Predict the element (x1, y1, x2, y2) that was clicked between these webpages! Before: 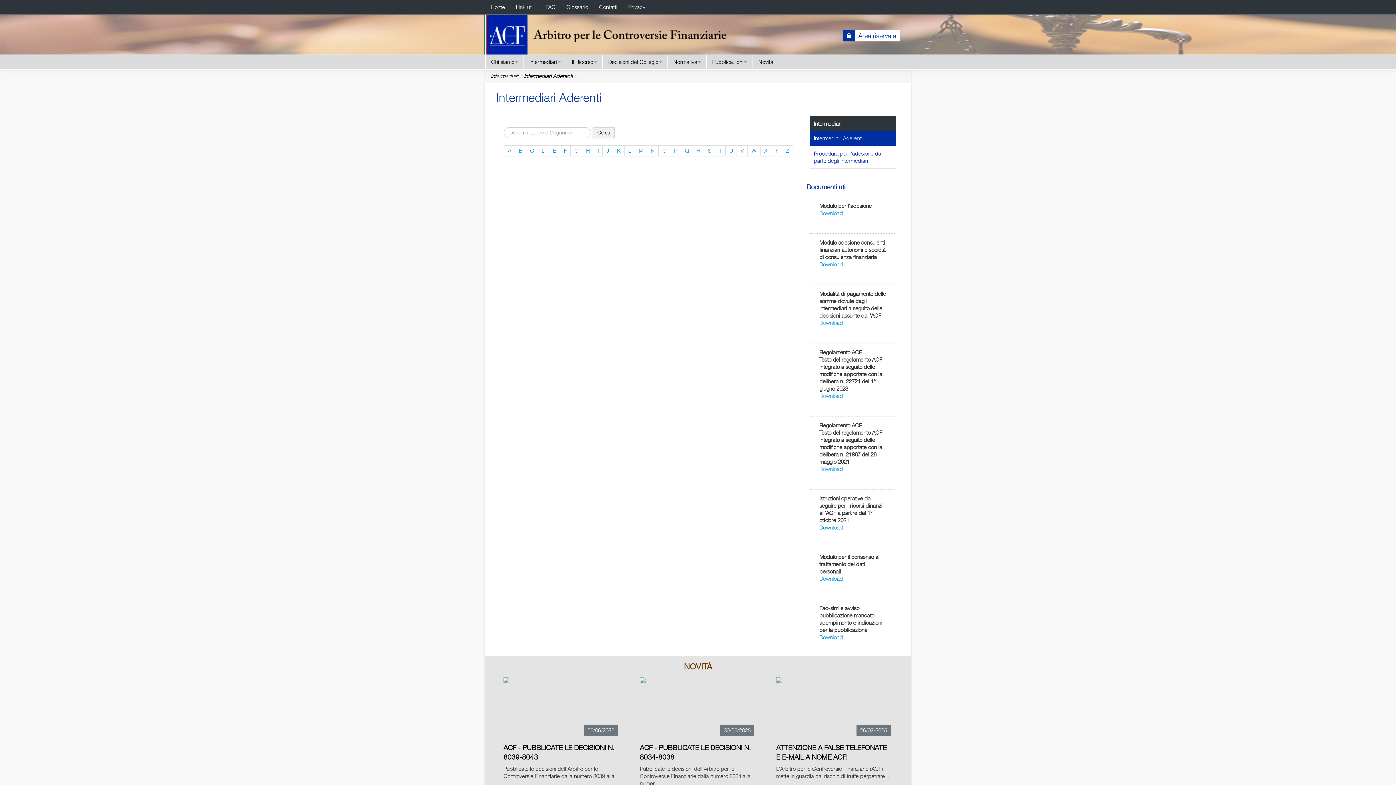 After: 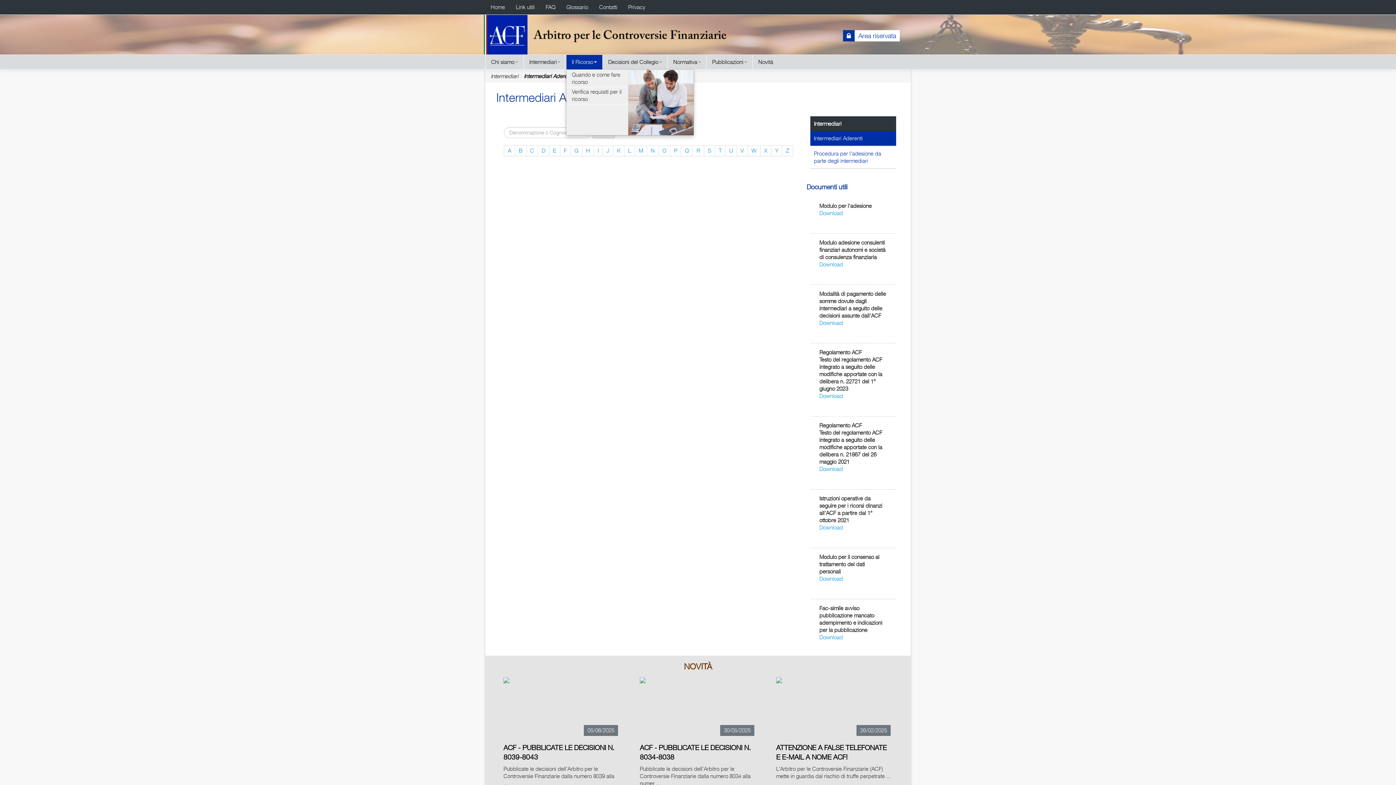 Action: bbox: (566, 54, 602, 69) label: Il Ricorso